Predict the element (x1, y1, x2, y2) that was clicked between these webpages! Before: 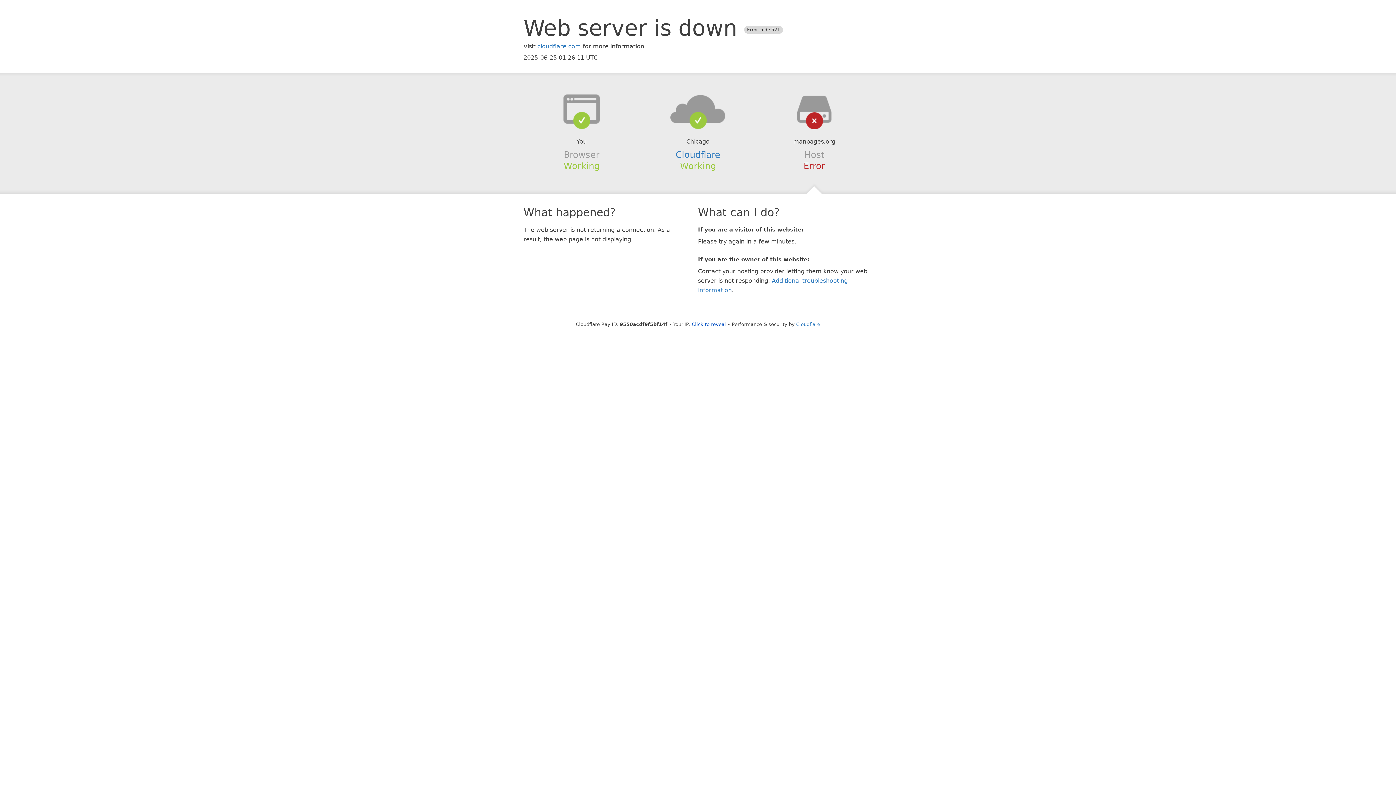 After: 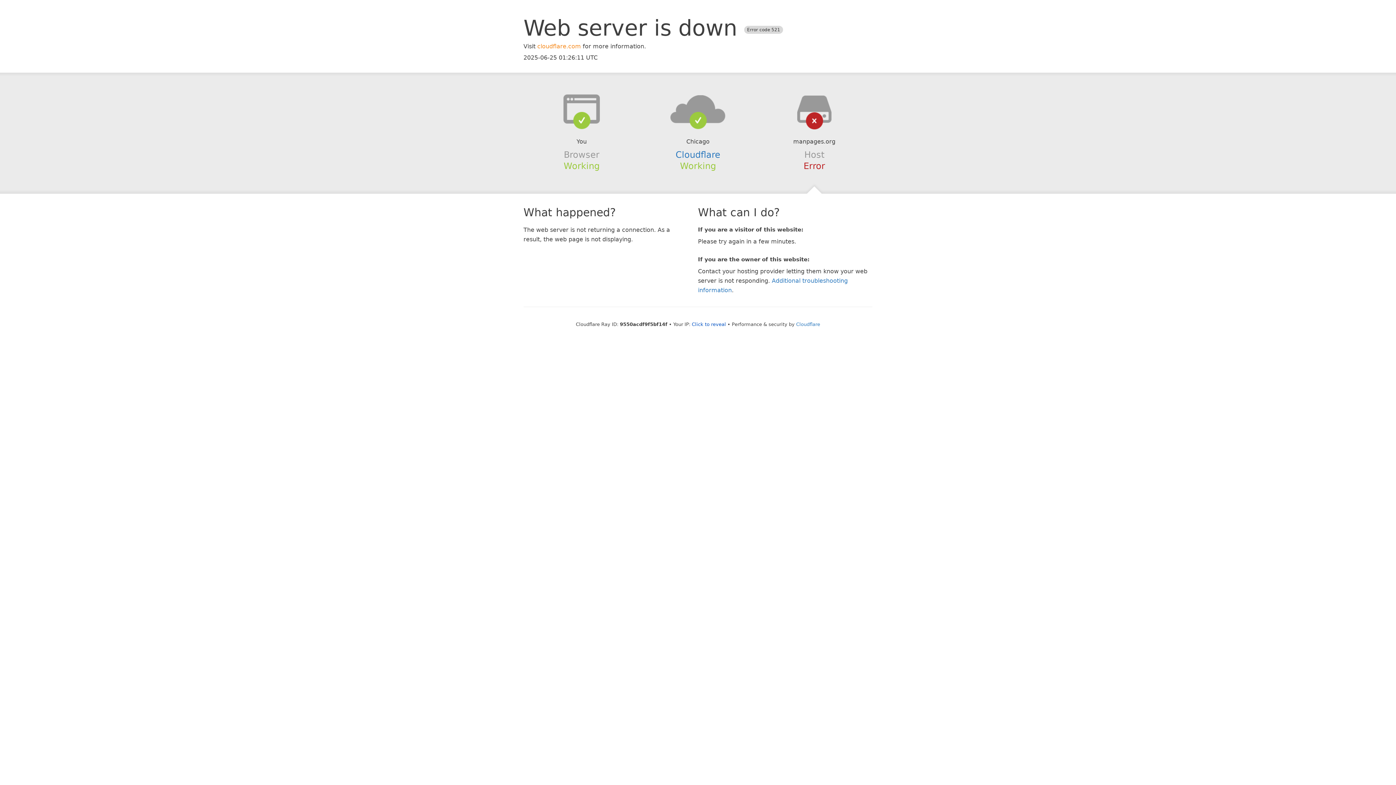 Action: bbox: (537, 42, 581, 49) label: cloudflare.com